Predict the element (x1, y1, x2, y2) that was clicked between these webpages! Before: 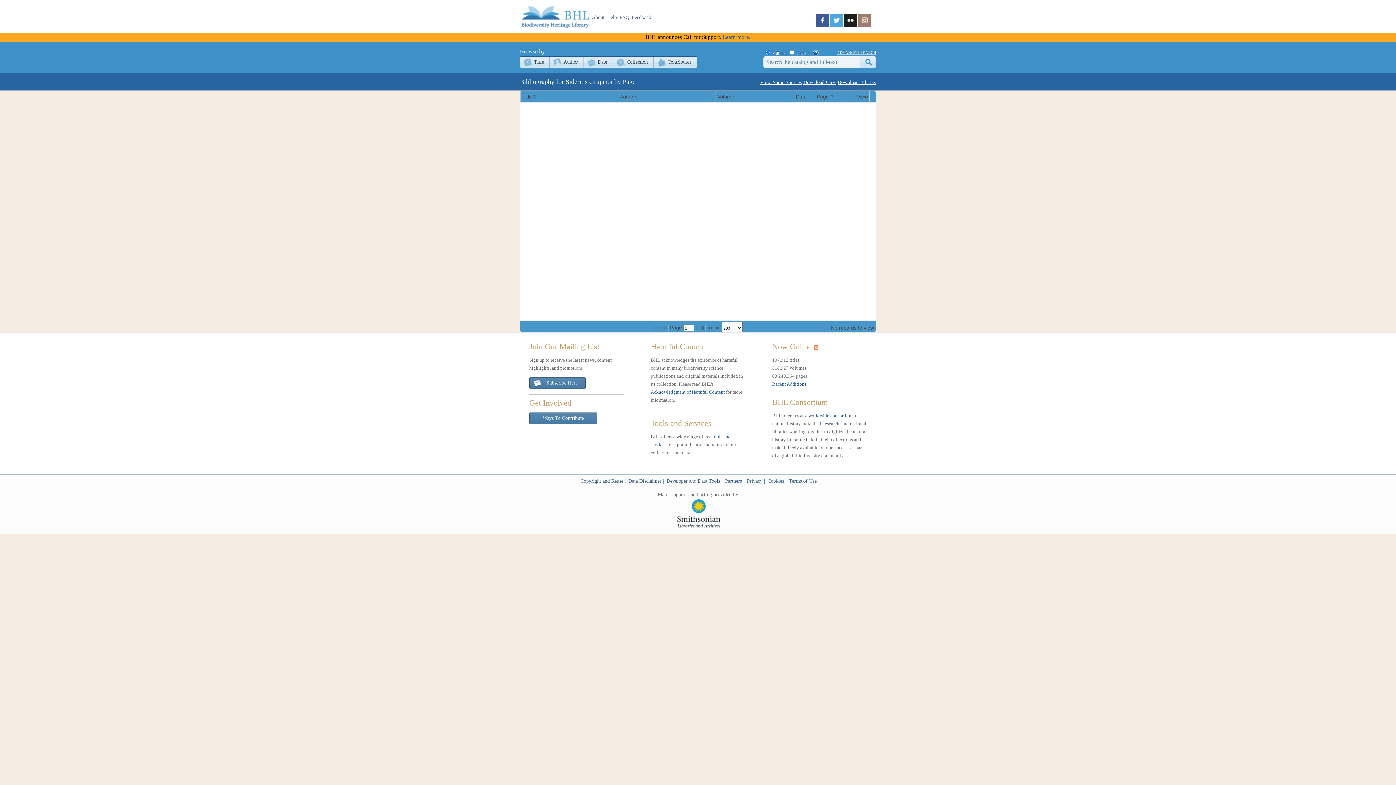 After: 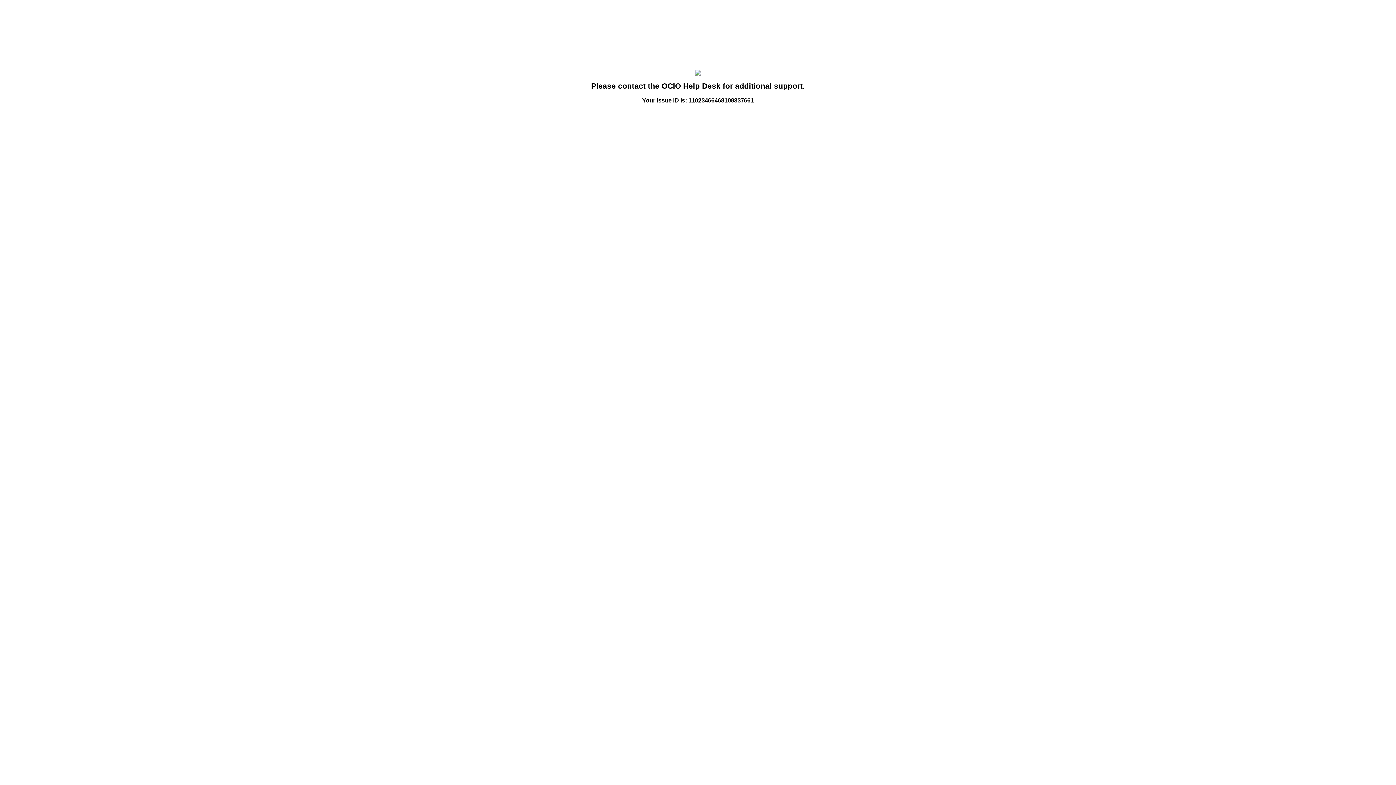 Action: bbox: (747, 478, 762, 484) label: Privacy